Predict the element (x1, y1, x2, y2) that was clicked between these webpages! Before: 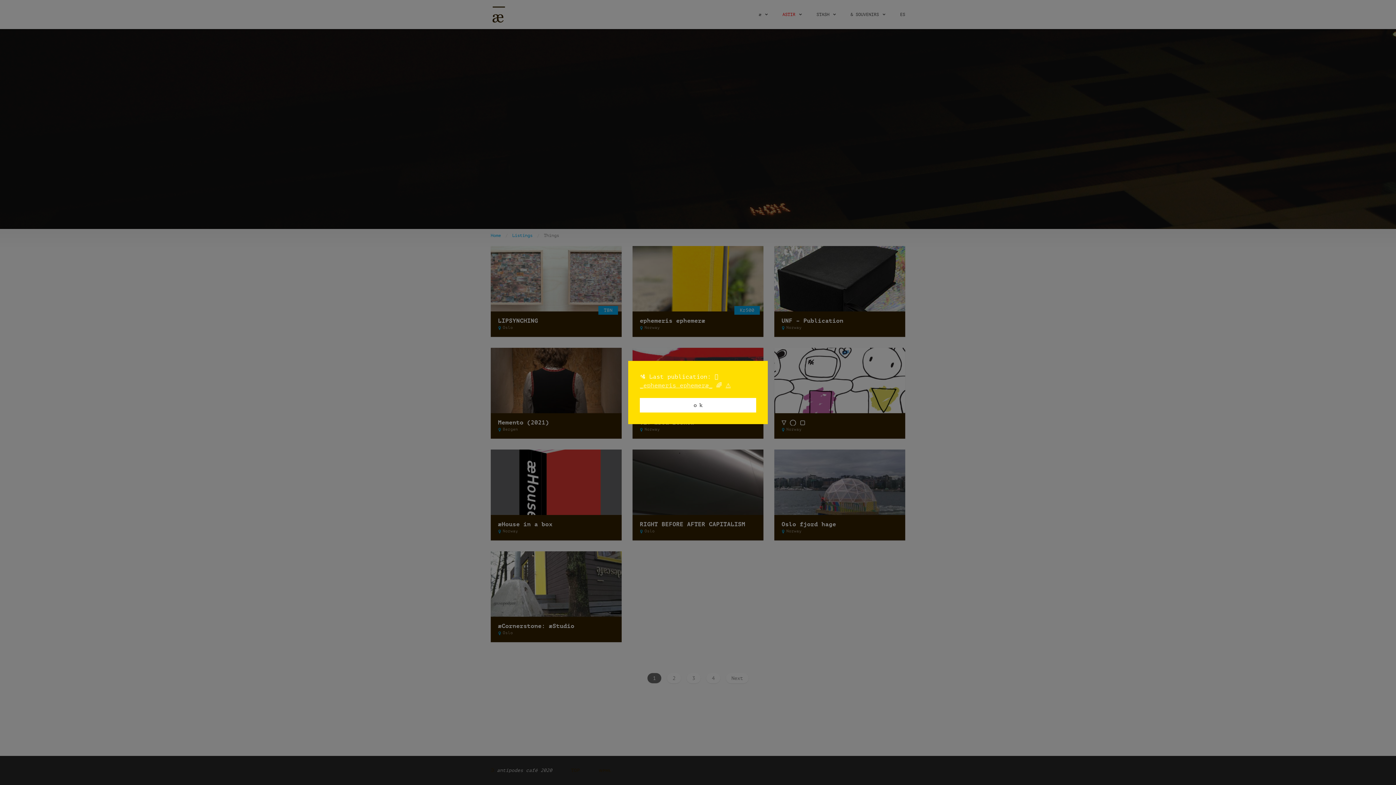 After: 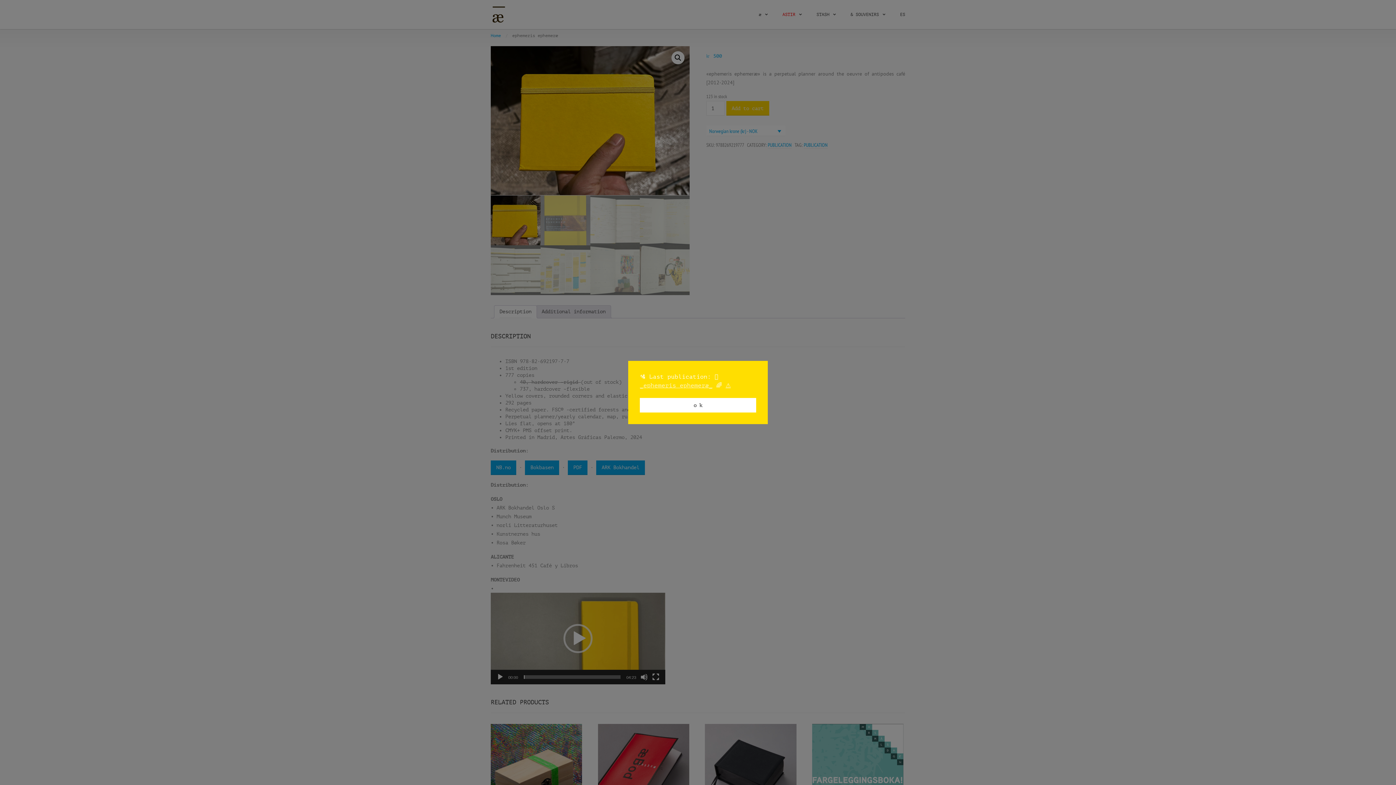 Action: bbox: (640, 381, 712, 390) label: _ephemeris ephemeræ_